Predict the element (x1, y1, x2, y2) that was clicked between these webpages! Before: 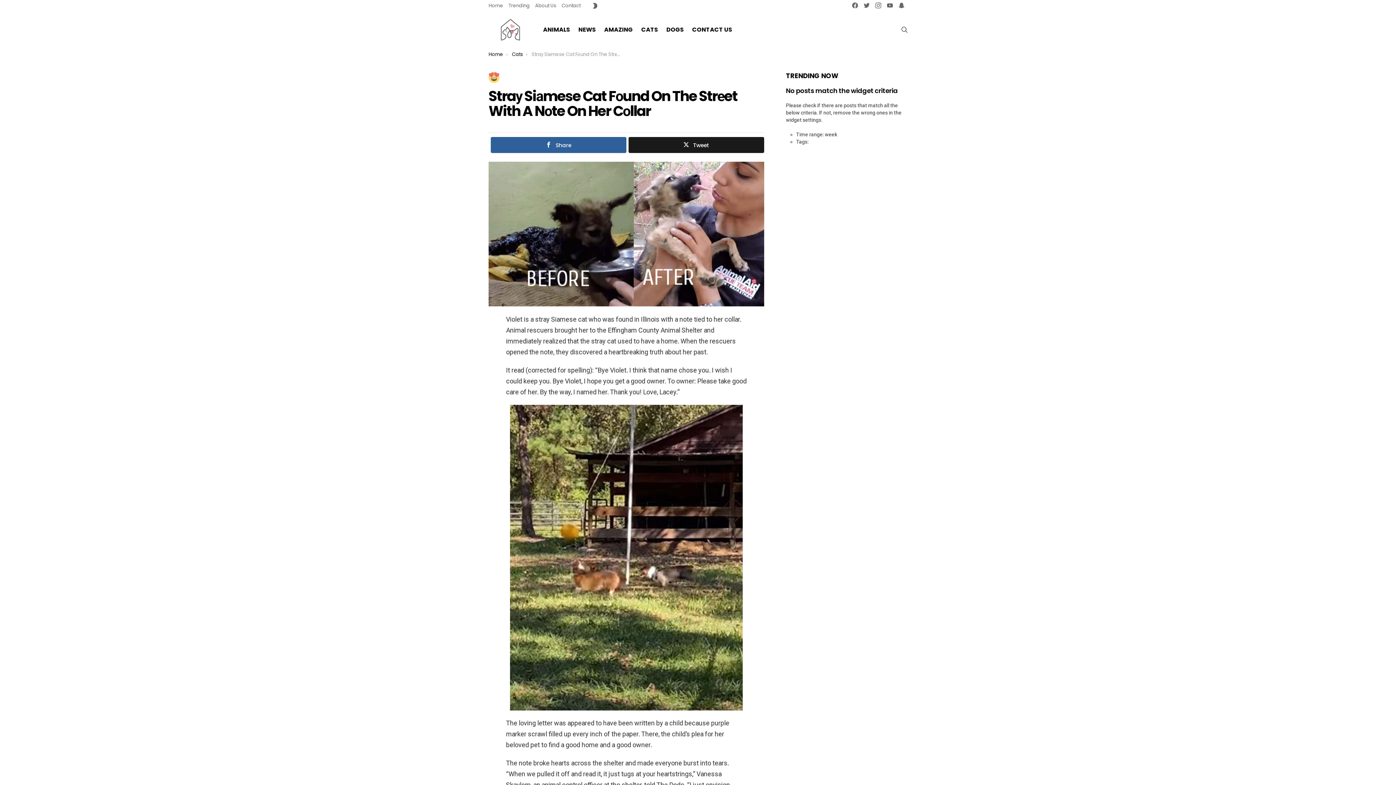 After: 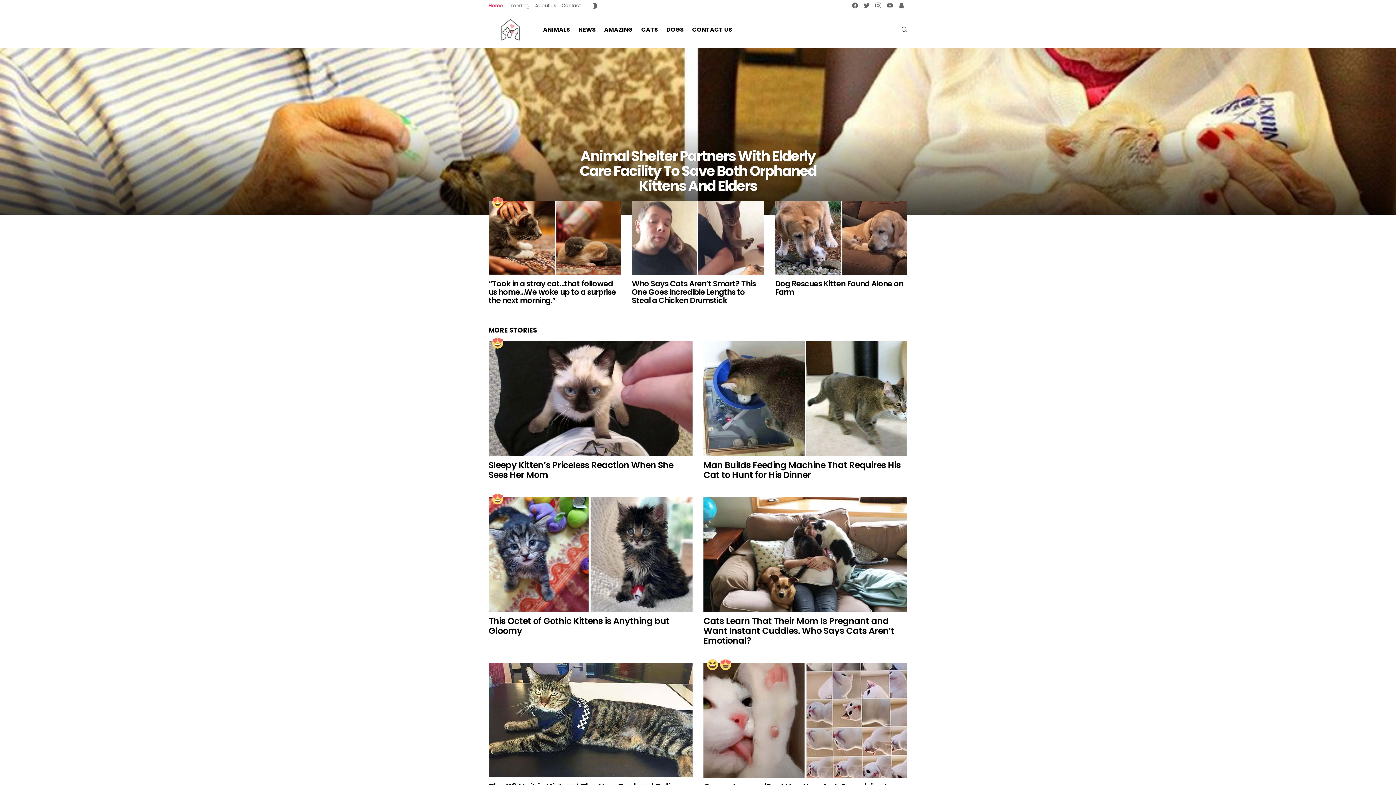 Action: label: Home bbox: (488, 50, 503, 57)